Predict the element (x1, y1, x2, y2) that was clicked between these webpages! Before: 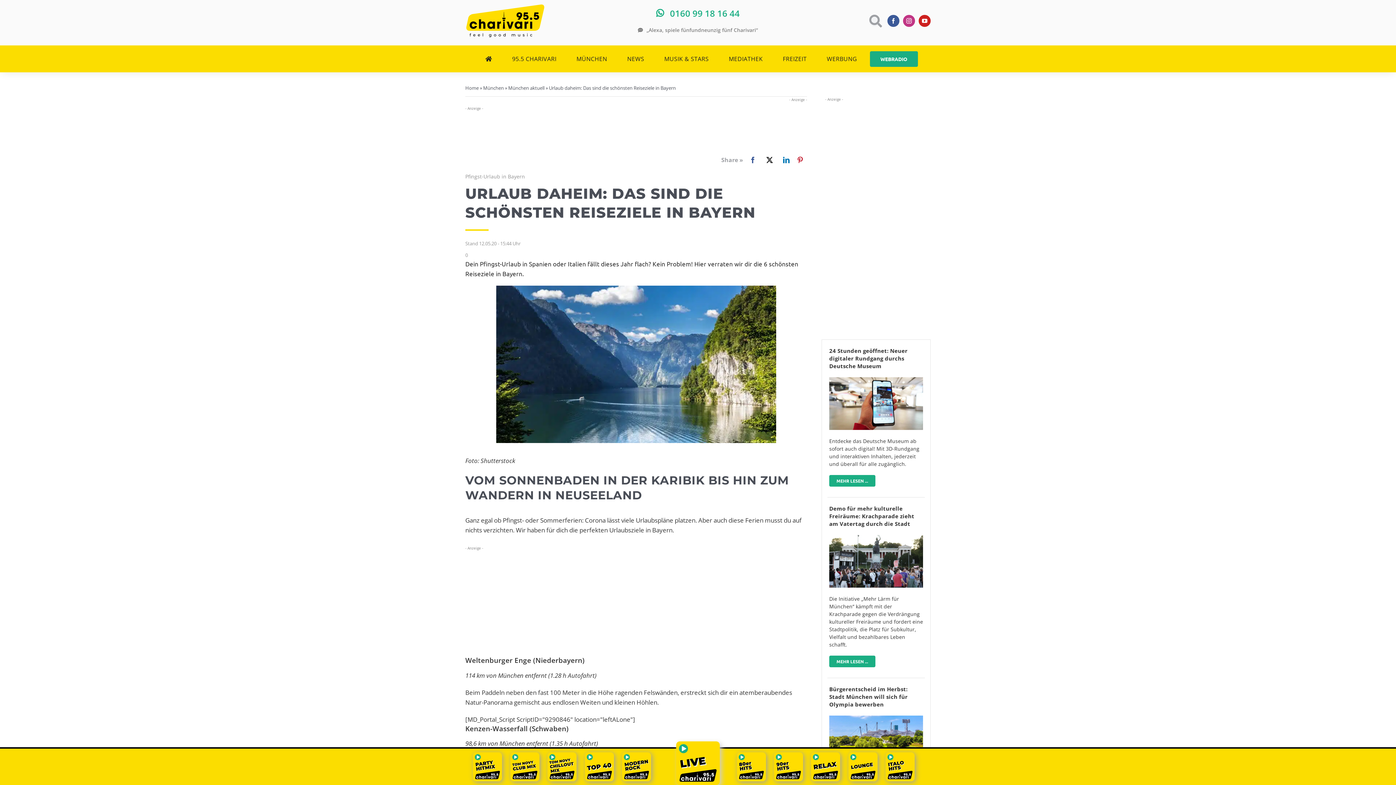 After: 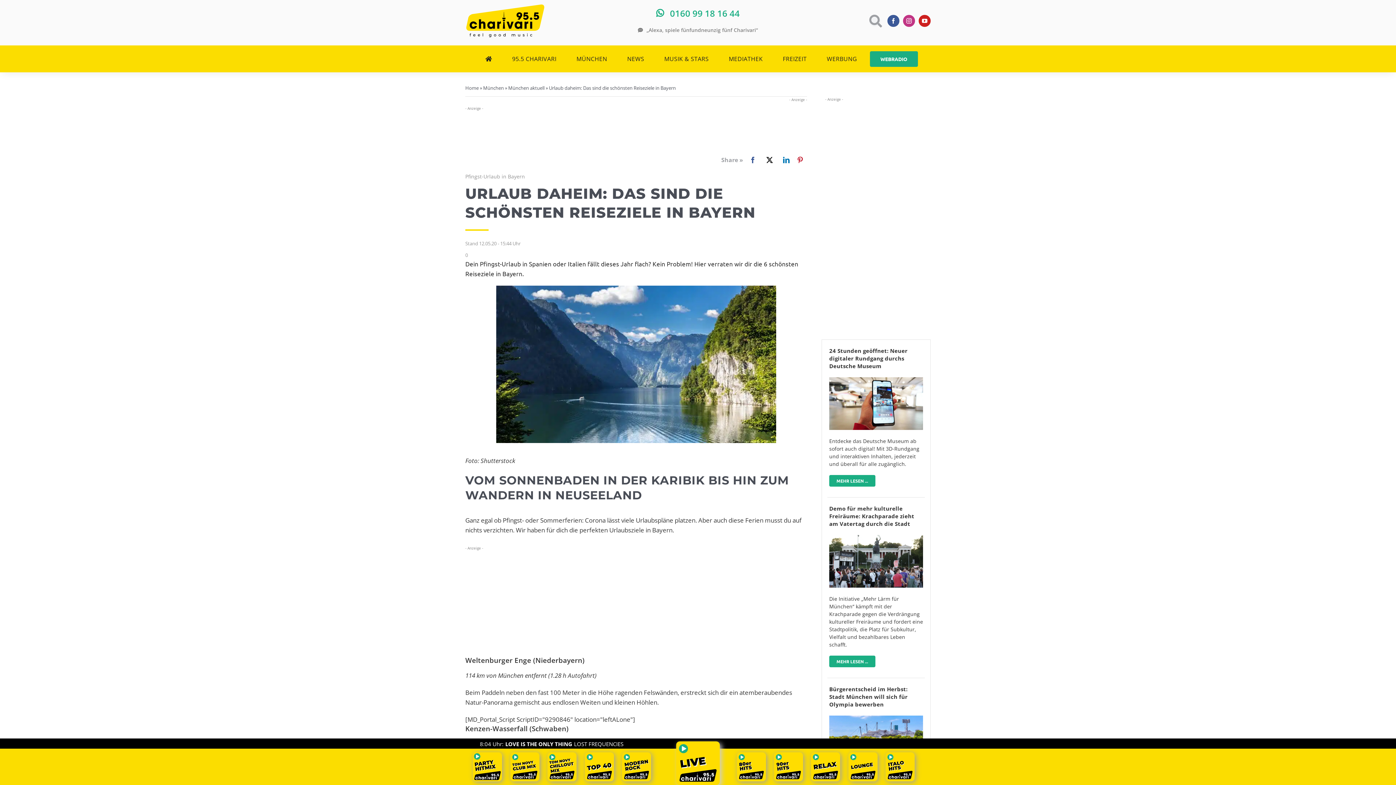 Action: bbox: (473, 762, 502, 770)